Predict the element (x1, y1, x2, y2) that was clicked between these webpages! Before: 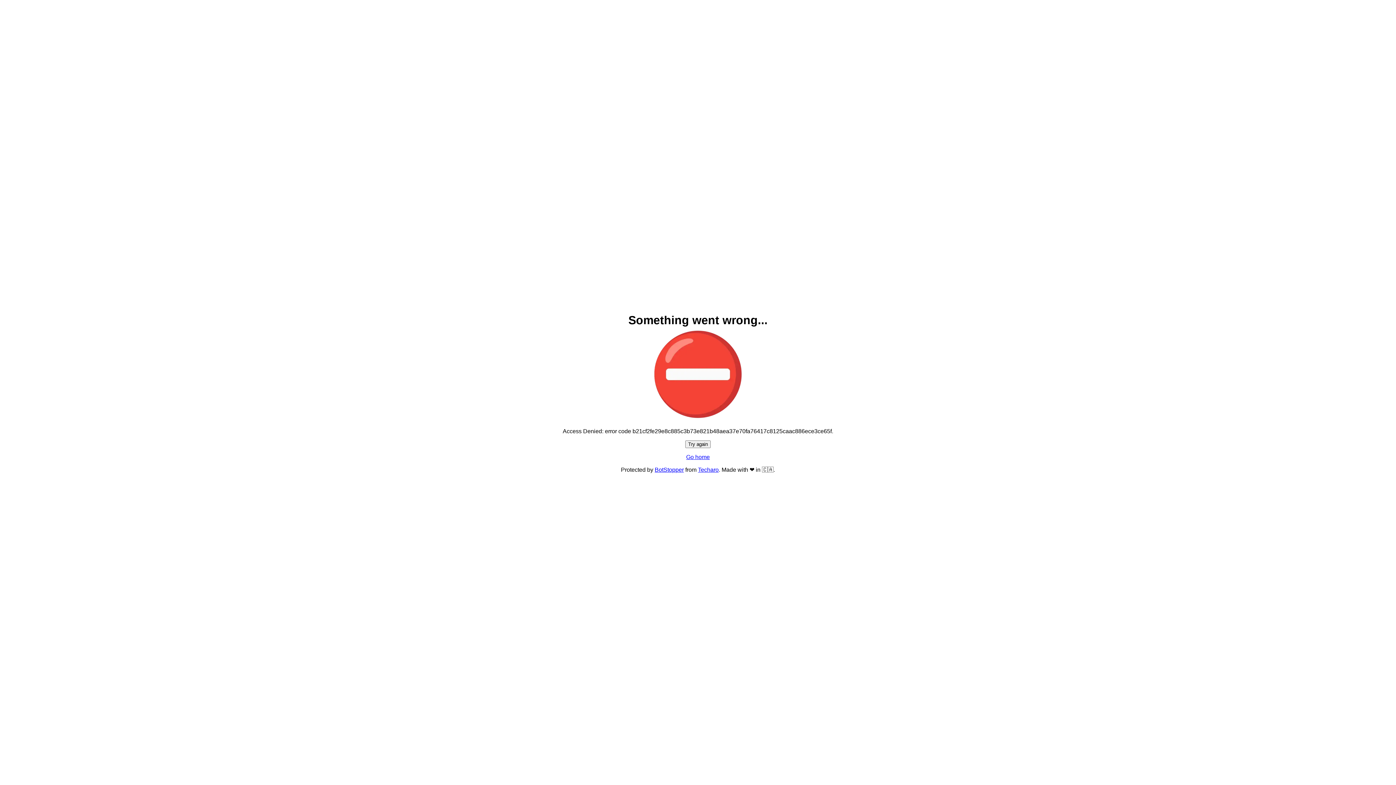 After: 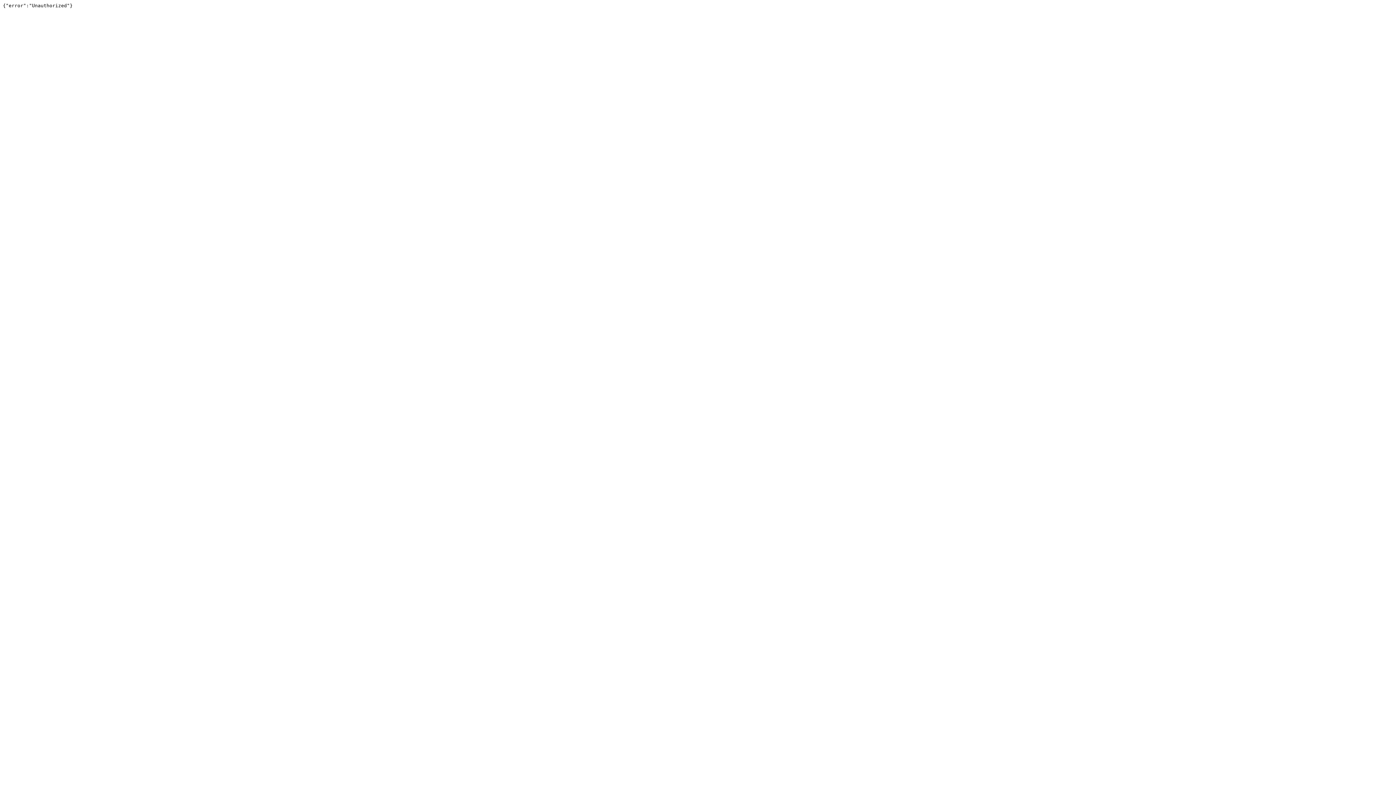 Action: label: Techaro bbox: (698, 466, 718, 473)